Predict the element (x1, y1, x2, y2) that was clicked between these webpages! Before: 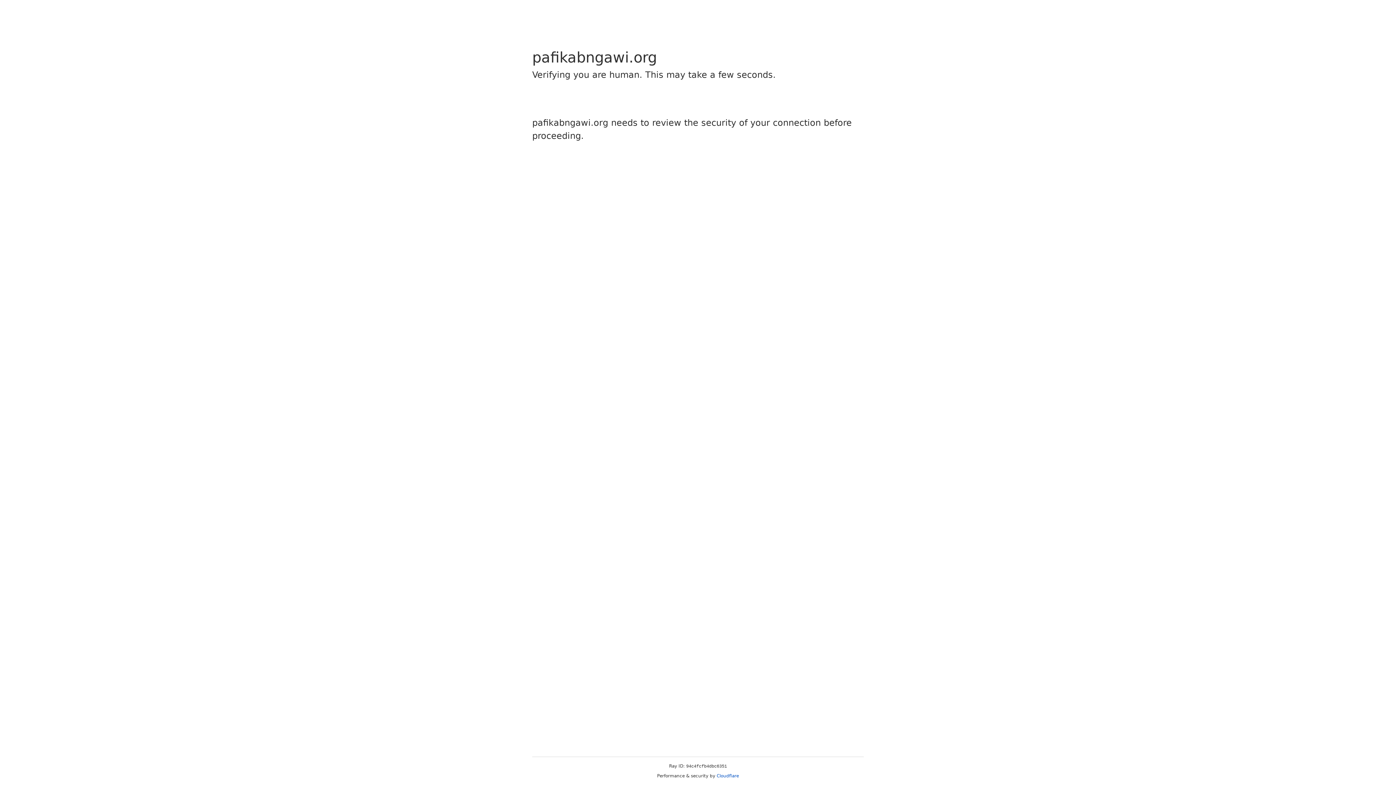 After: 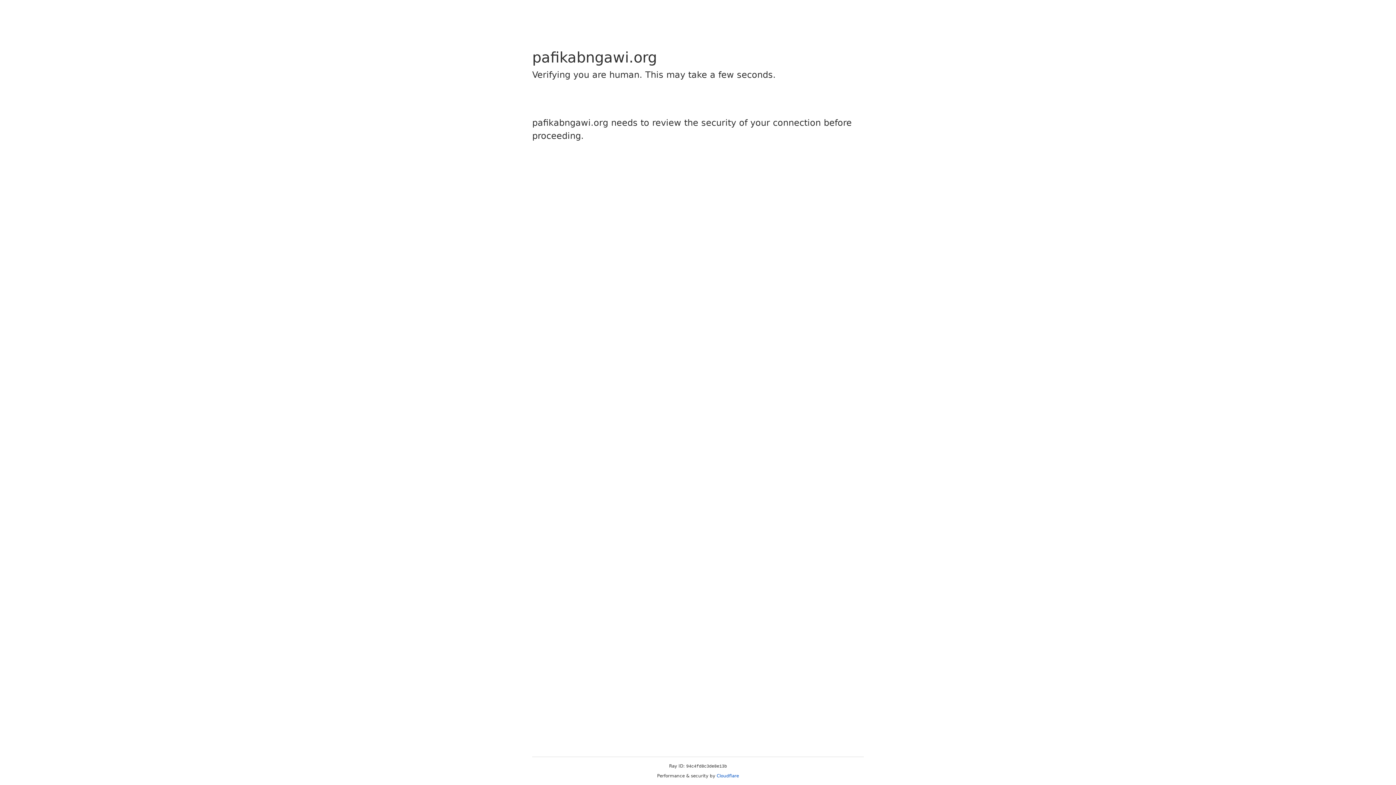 Action: bbox: (716, 773, 739, 778) label: Cloudflare